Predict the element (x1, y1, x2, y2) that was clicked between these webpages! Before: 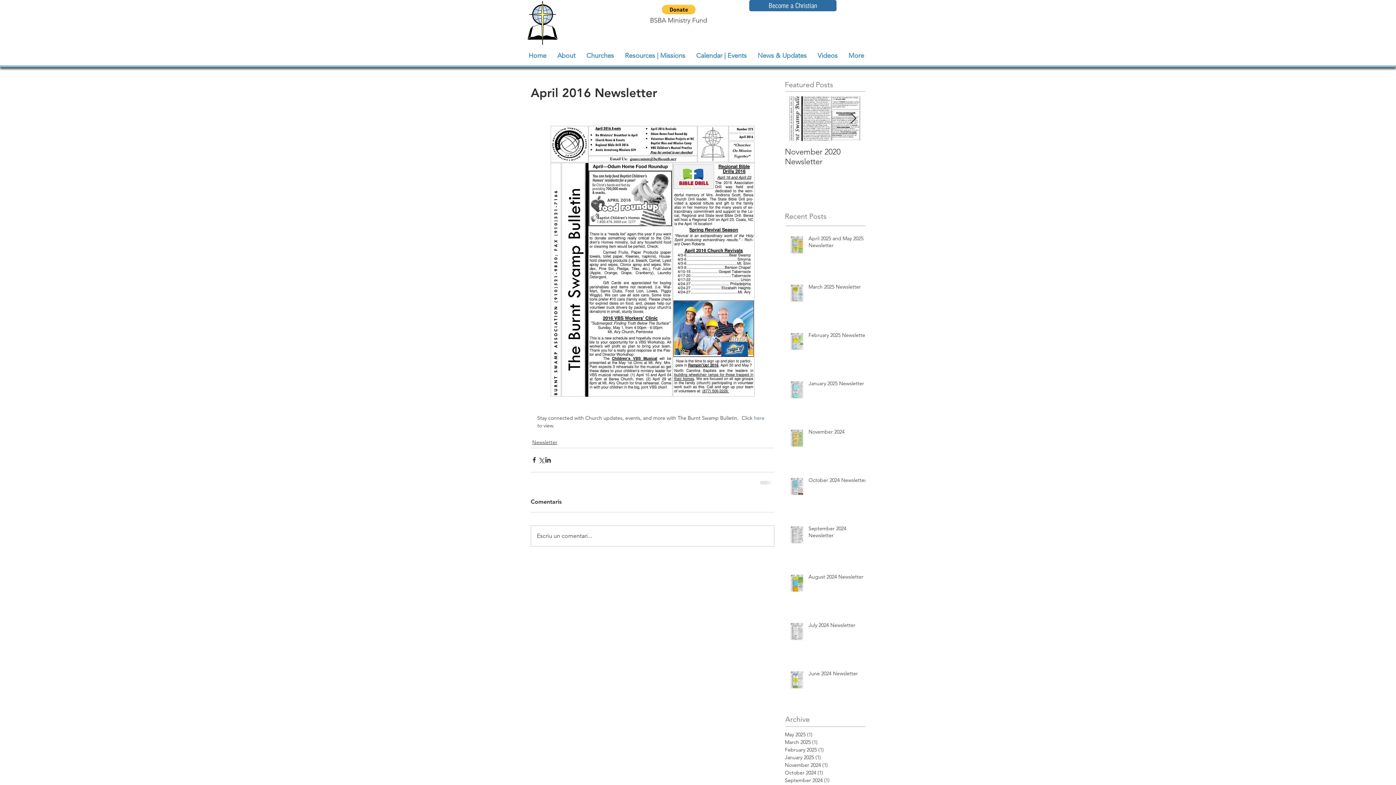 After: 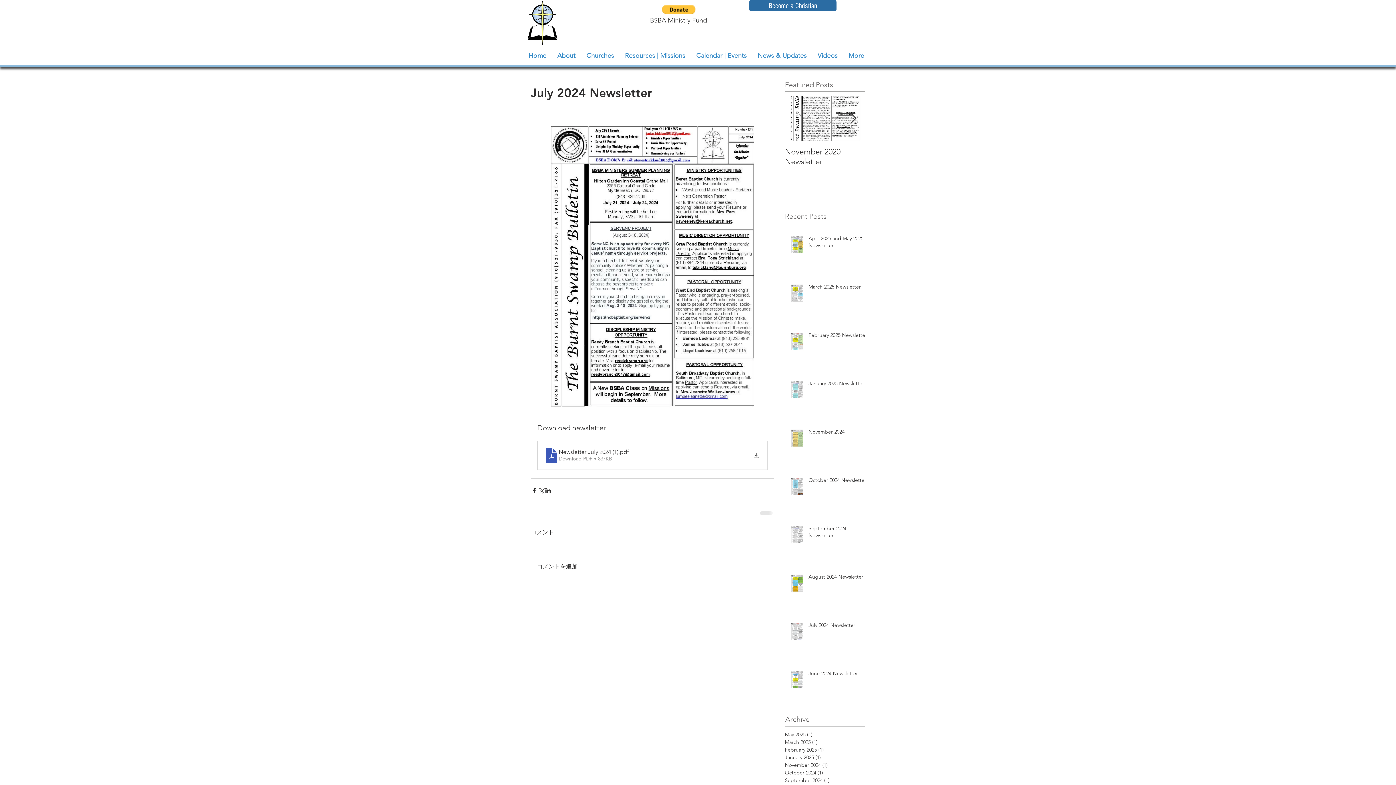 Action: bbox: (808, 622, 869, 631) label: July 2024 Newsletter